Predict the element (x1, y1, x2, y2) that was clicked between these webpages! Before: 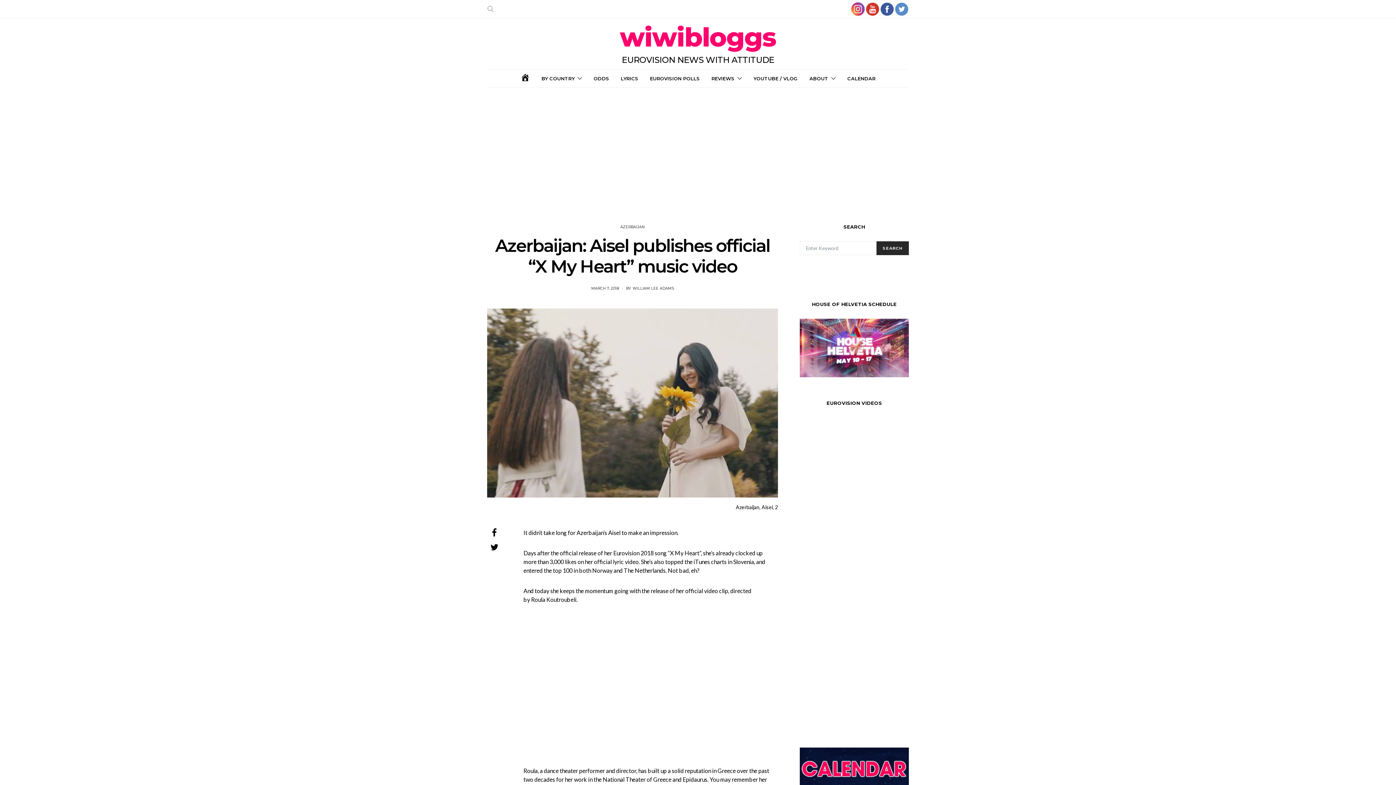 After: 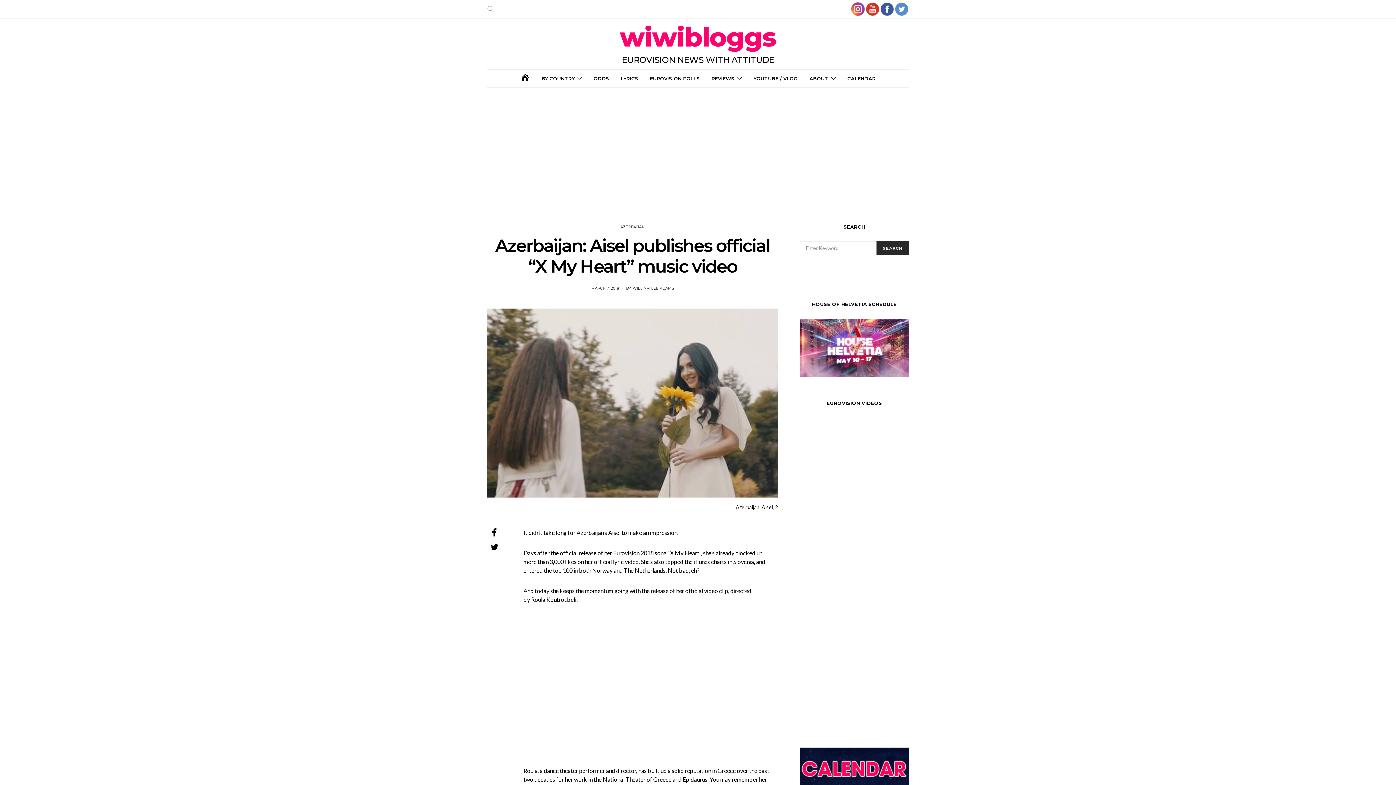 Action: bbox: (894, 1, 909, 16)